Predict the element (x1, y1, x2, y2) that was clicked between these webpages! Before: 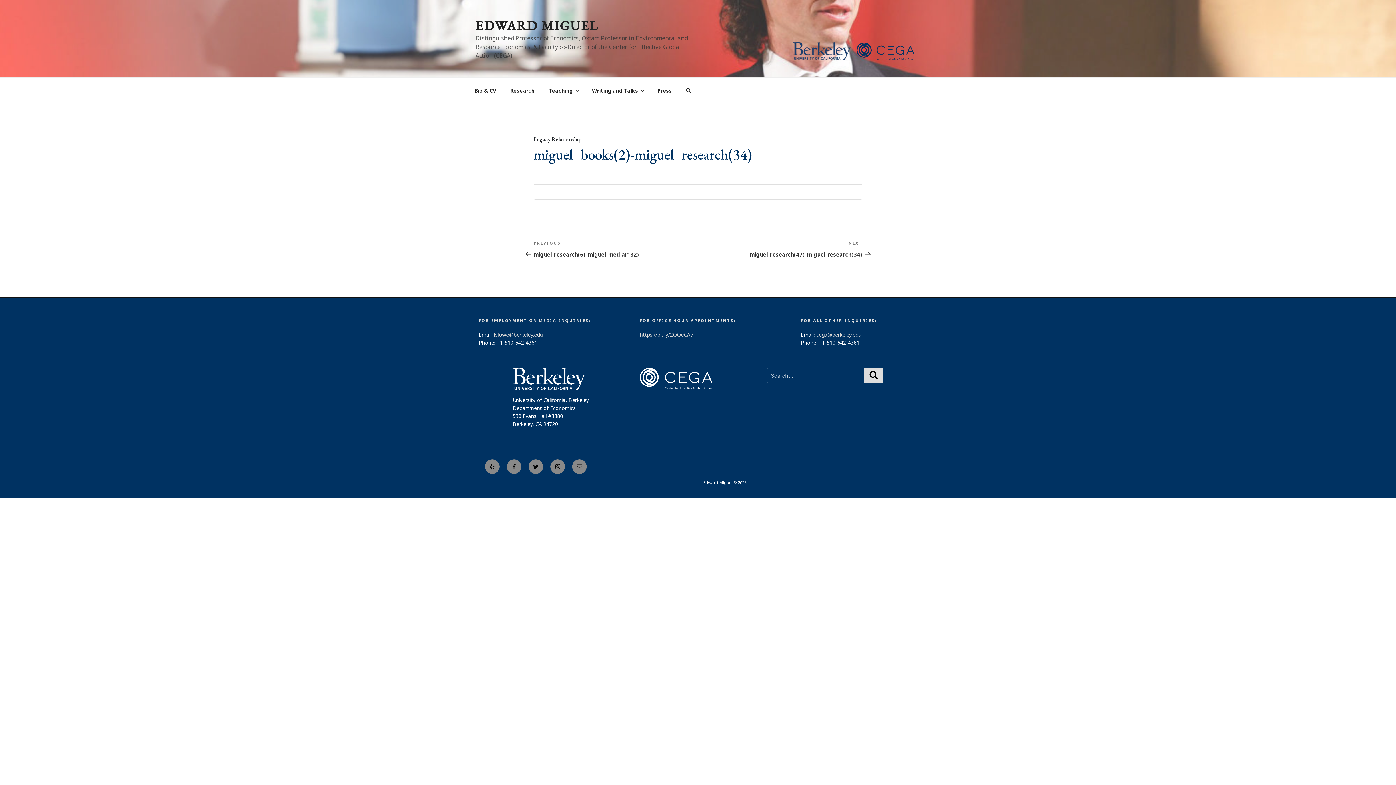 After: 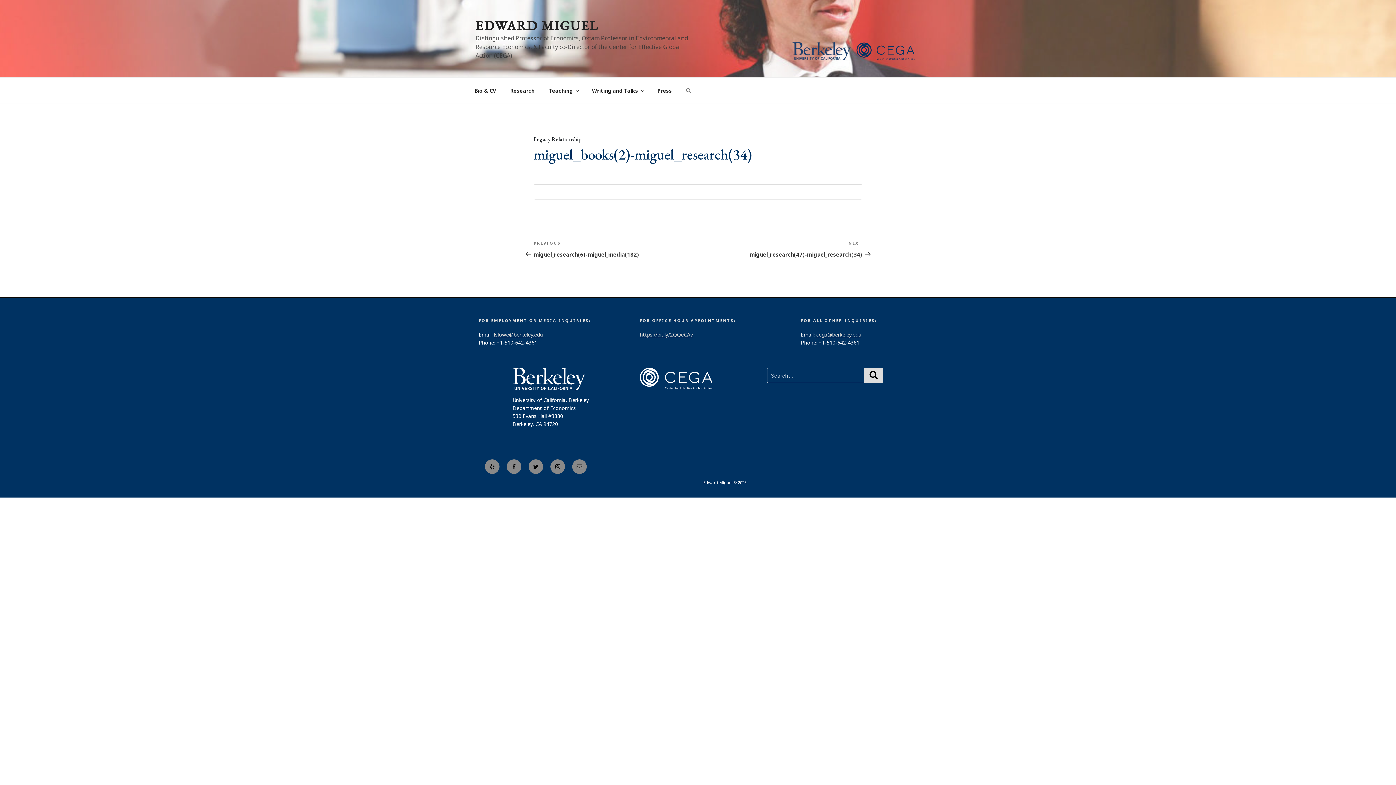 Action: bbox: (680, 81, 699, 99) label:  